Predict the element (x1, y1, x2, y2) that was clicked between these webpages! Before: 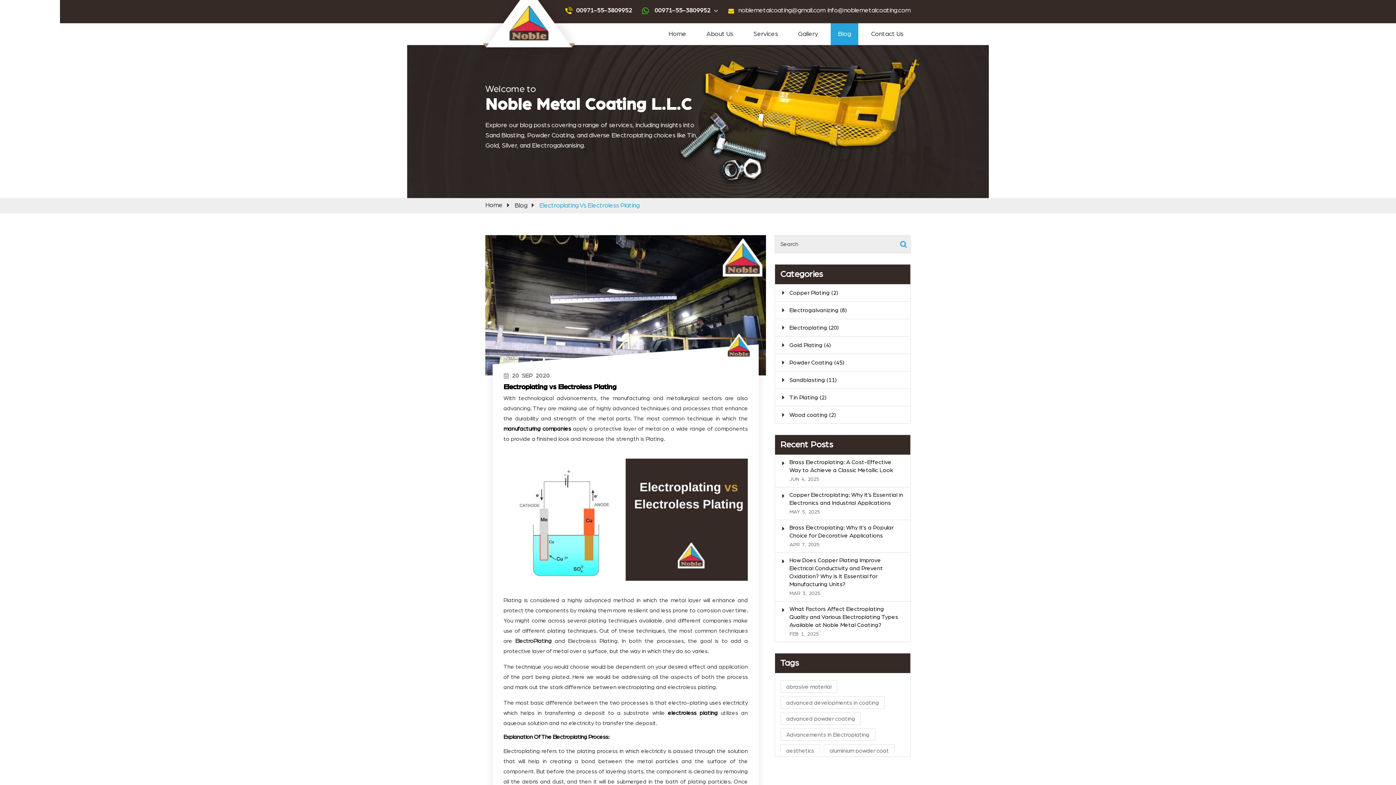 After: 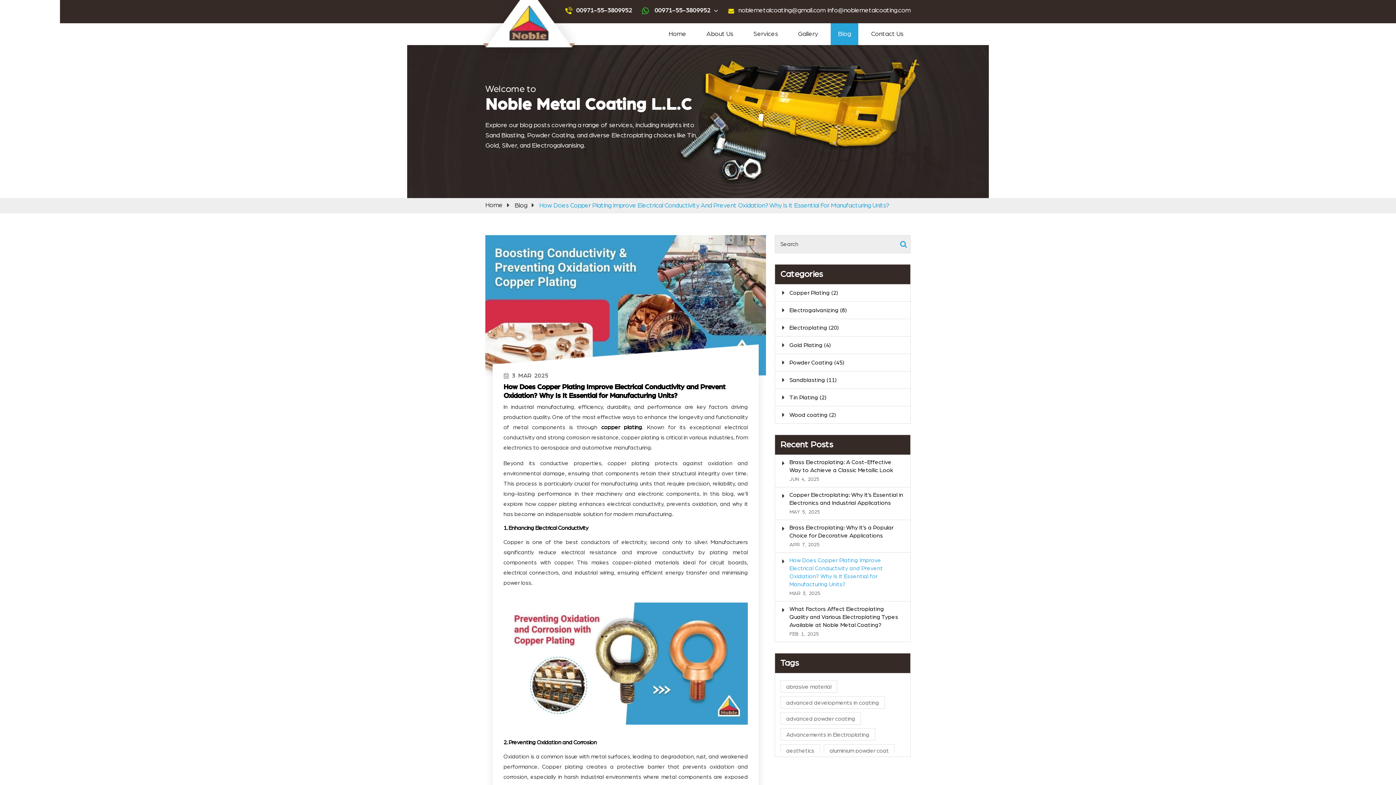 Action: bbox: (789, 556, 904, 588) label: How Does Copper Plating Improve Electrical Conductivity and Prevent Oxidation? Why Is It Essential for Manufacturing Units?